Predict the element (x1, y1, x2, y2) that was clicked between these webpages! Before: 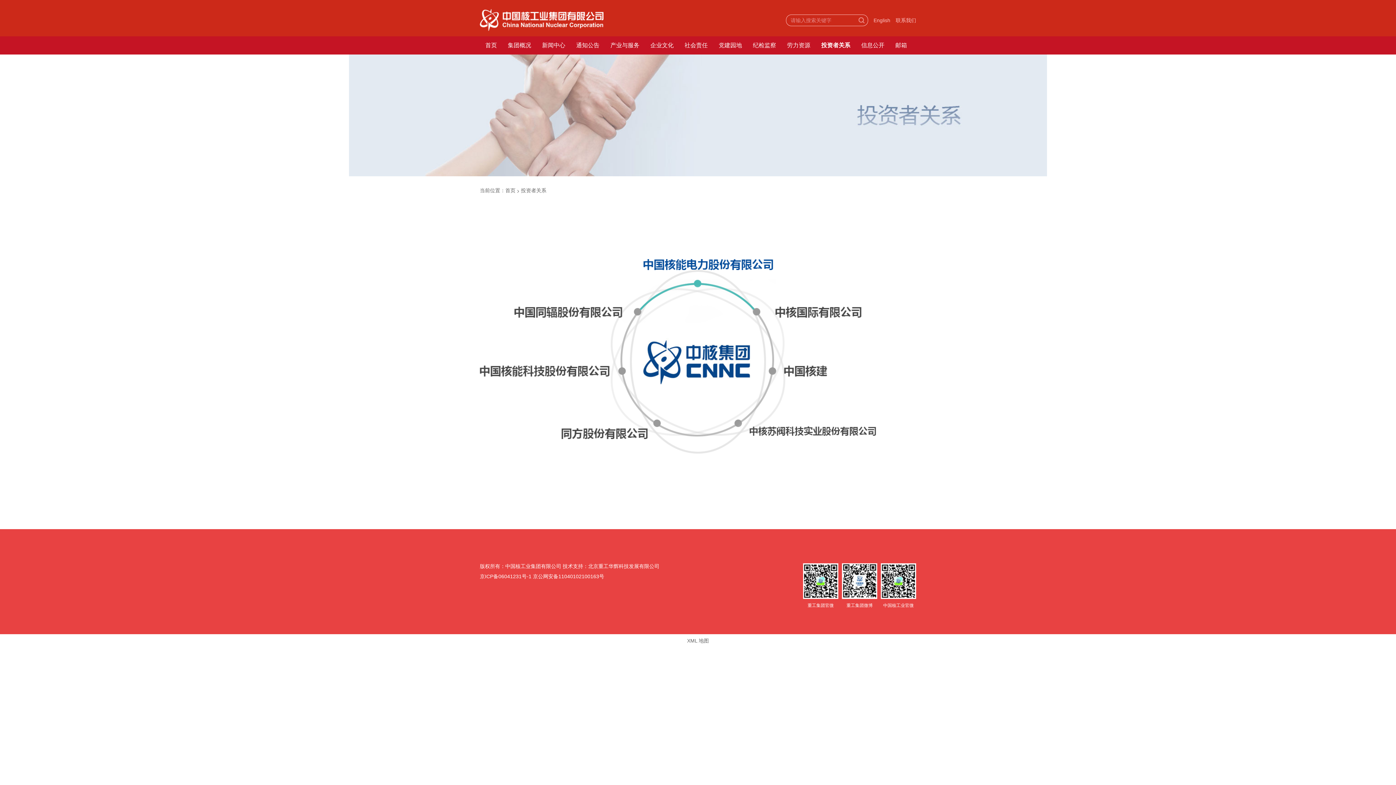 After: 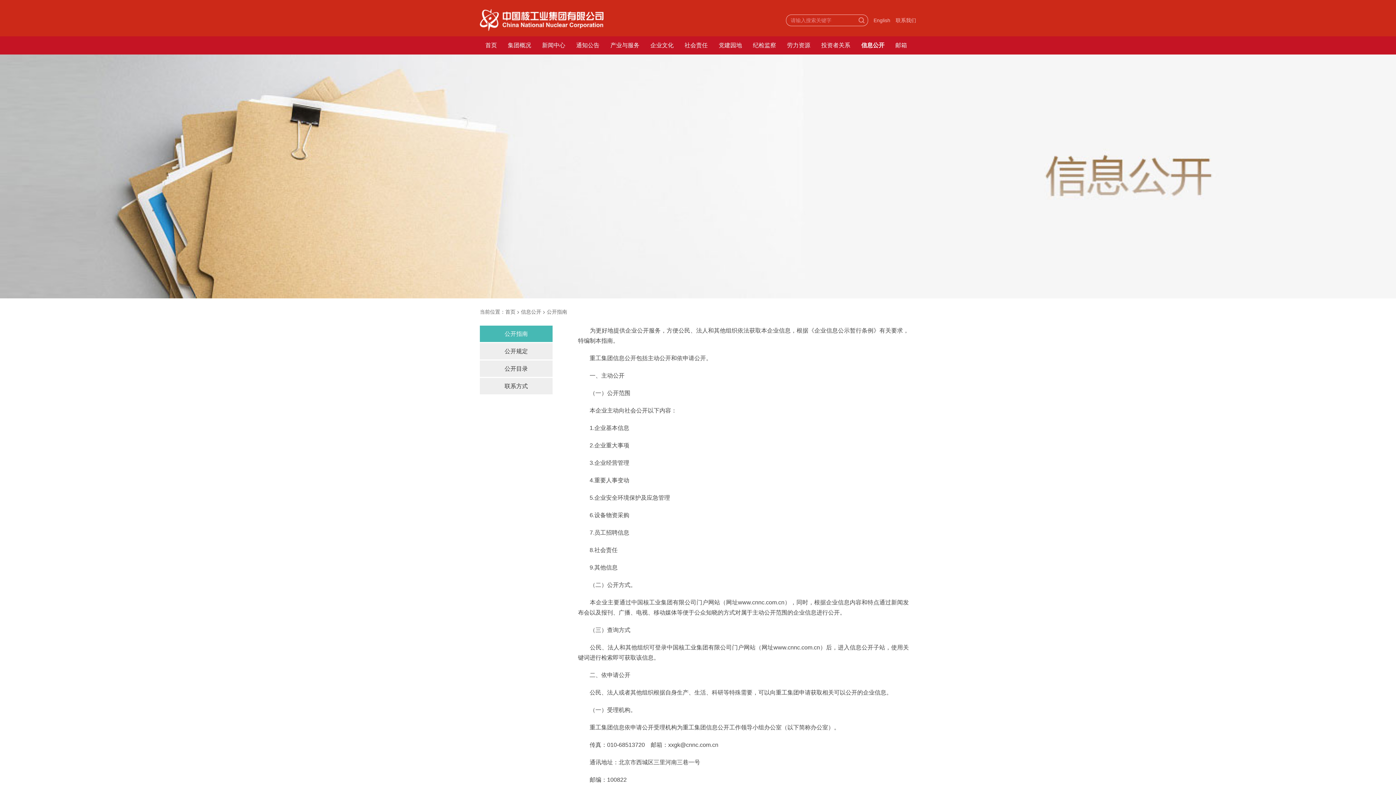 Action: bbox: (856, 41, 890, 49) label: 信息公开